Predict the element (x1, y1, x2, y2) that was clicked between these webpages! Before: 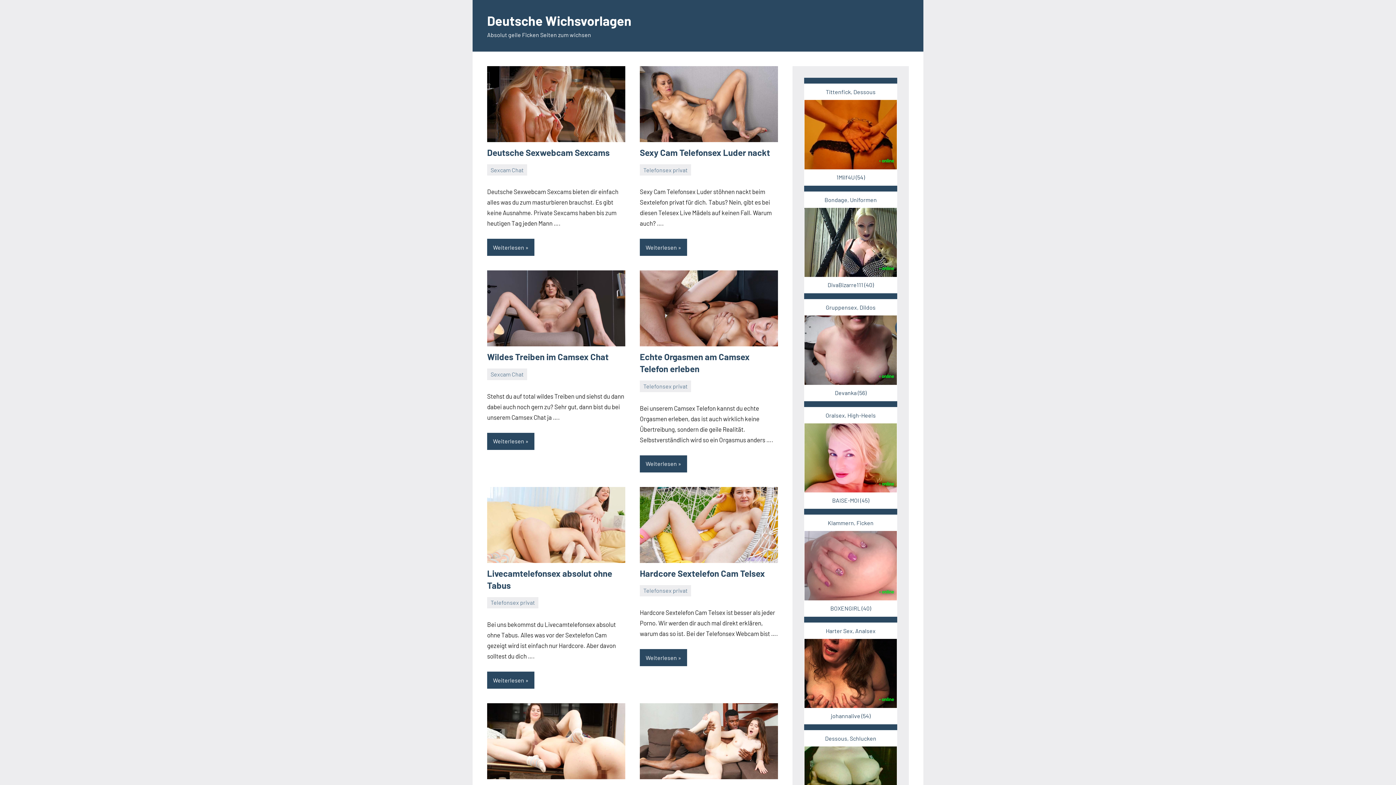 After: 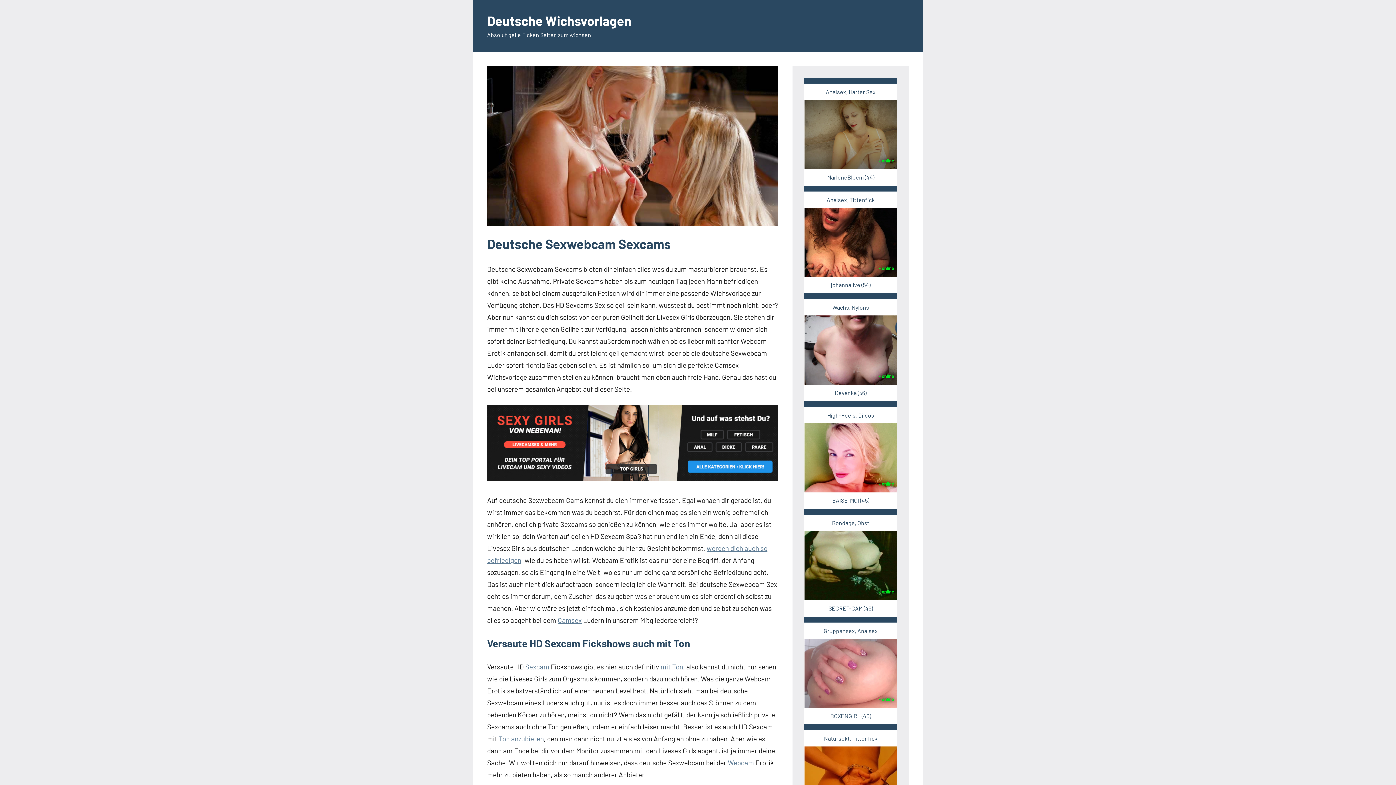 Action: label: Deutsche Sexwebcam Sexcams bbox: (487, 147, 609, 157)